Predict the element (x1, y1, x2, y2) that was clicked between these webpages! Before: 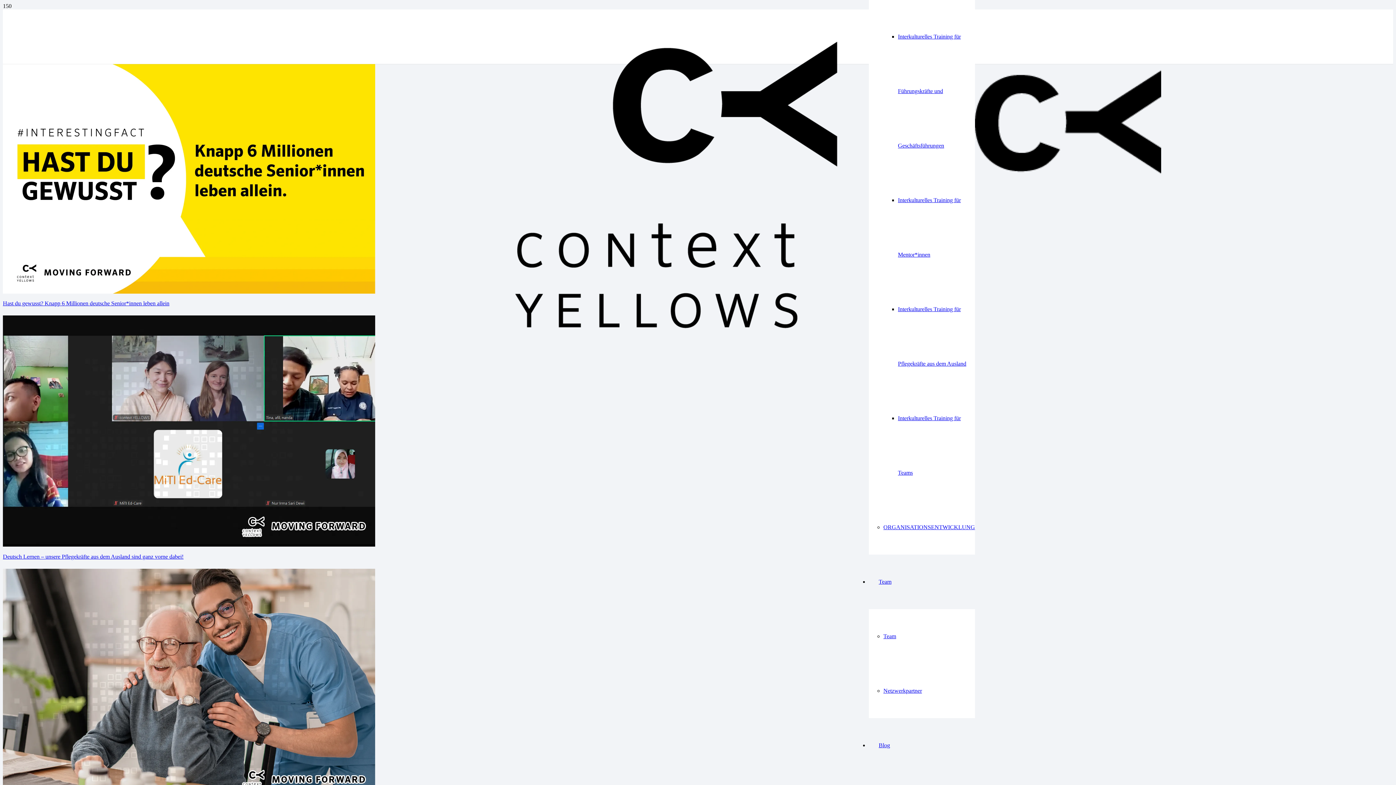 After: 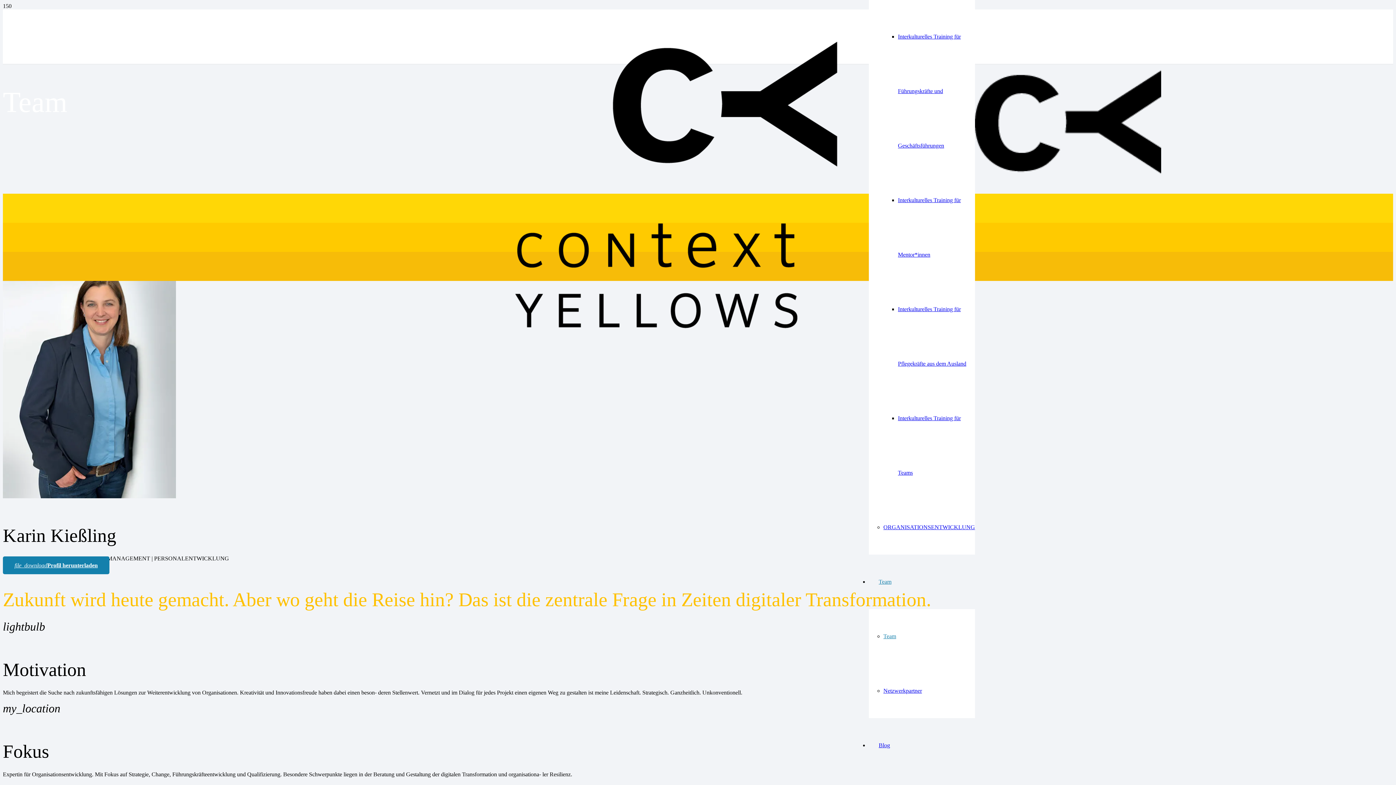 Action: label: Team bbox: (869, 578, 901, 585)